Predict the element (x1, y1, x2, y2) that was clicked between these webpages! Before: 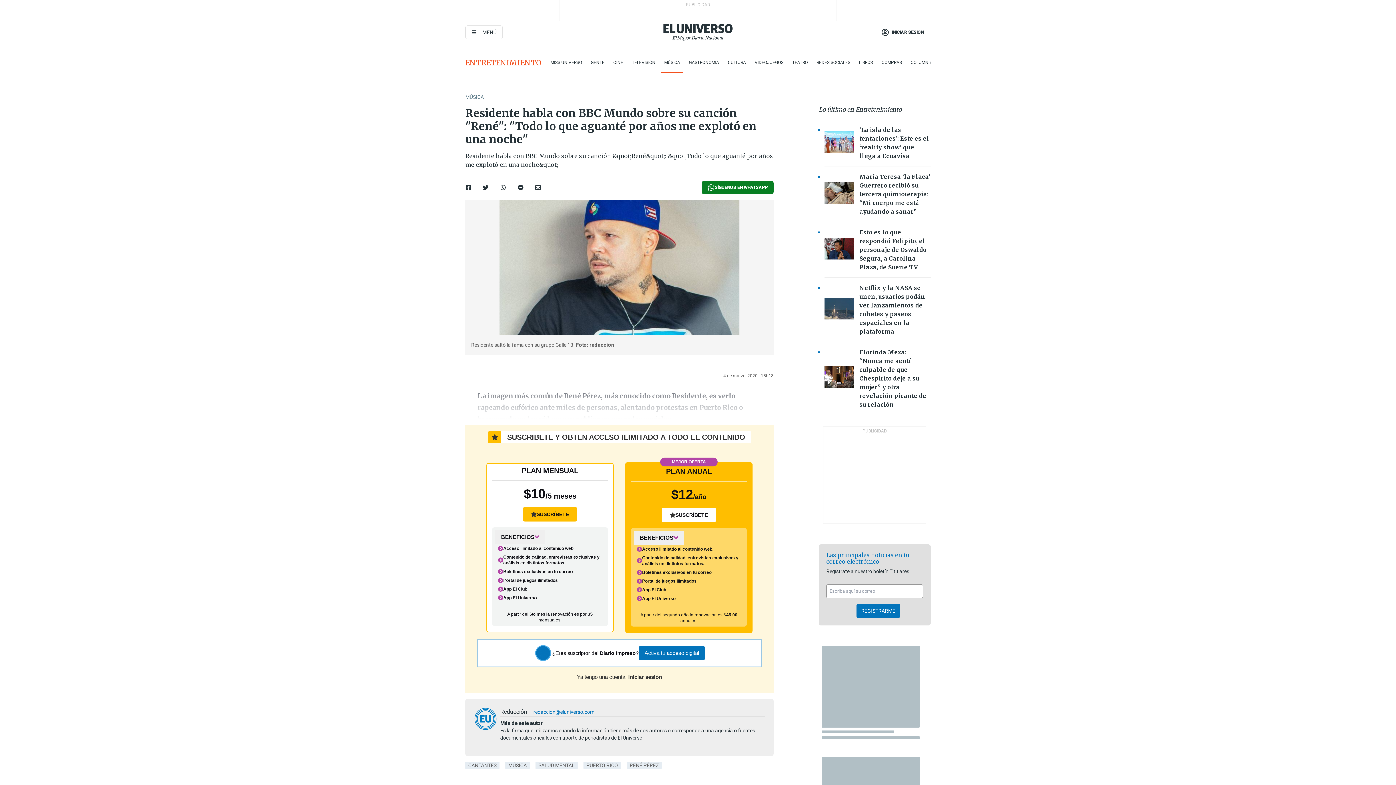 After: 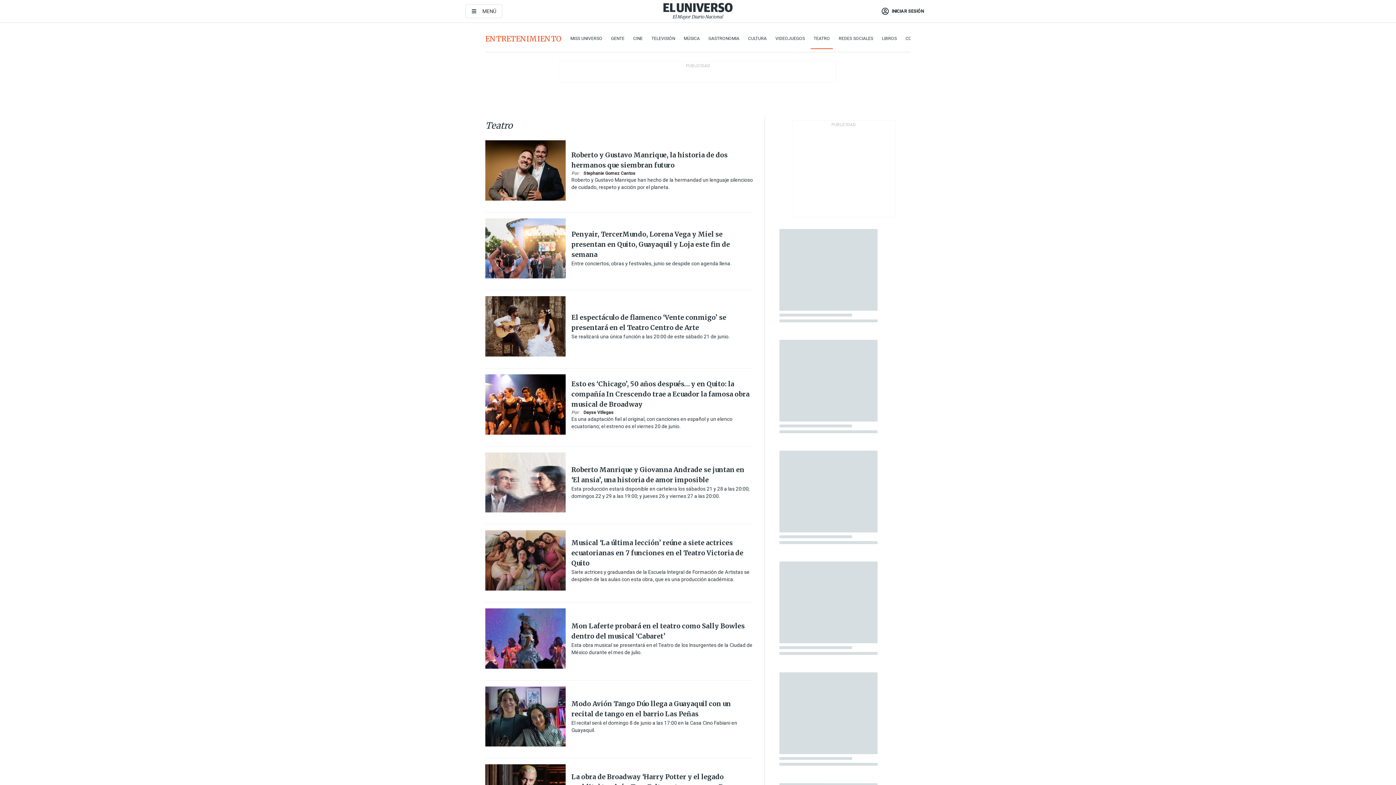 Action: label: TEATRO bbox: (792, 58, 808, 66)